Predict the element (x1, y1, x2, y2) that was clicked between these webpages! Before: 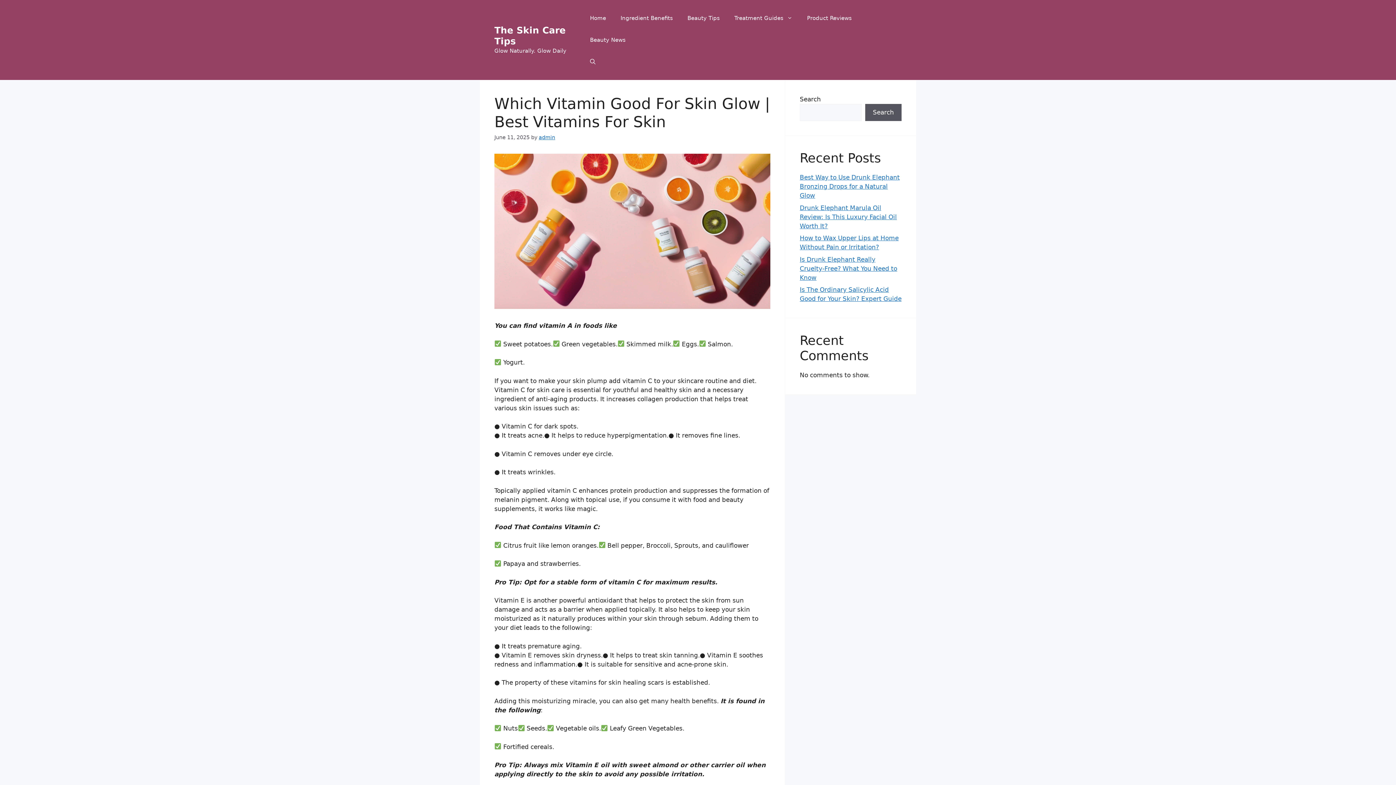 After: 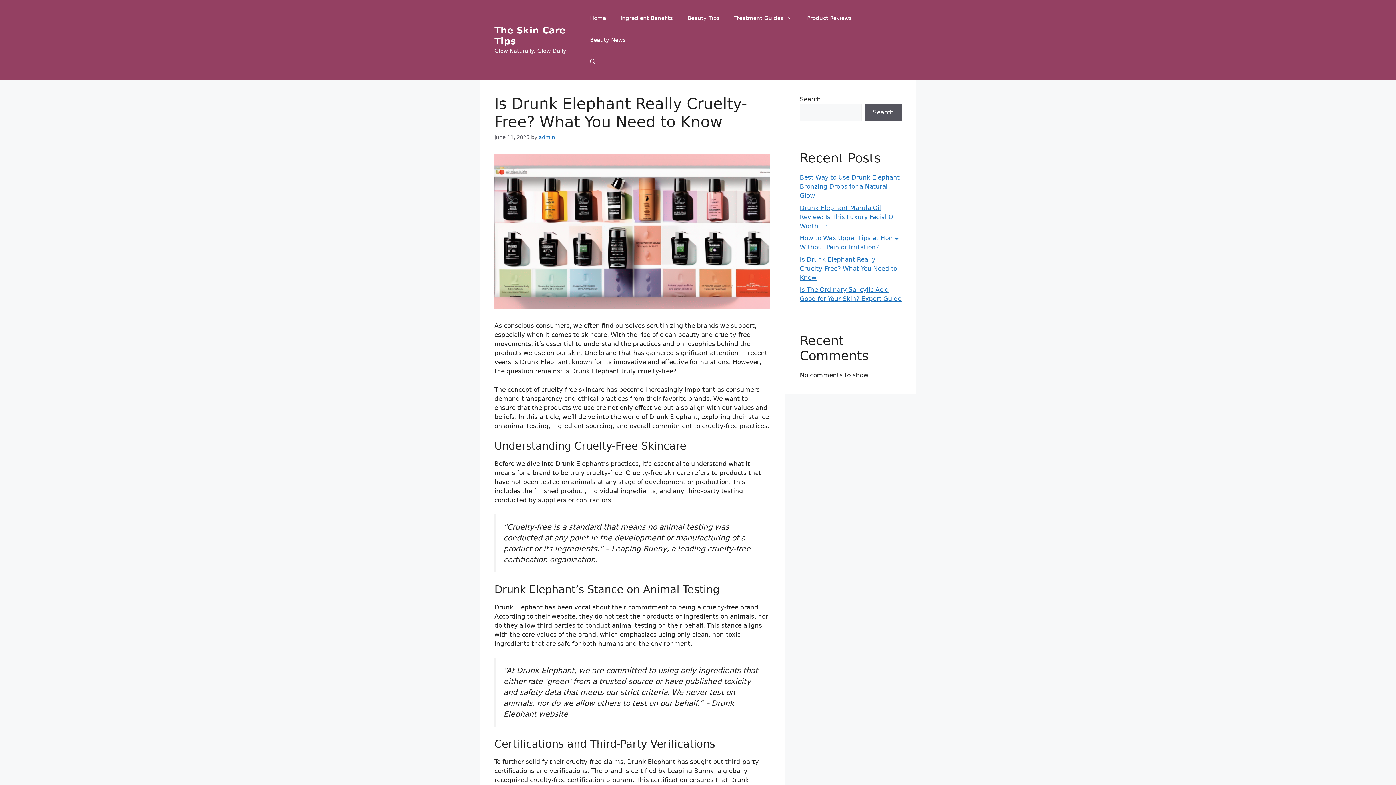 Action: label: Is Drunk Elephant Really Cruelty-Free? What You Need to Know bbox: (800, 255, 897, 281)